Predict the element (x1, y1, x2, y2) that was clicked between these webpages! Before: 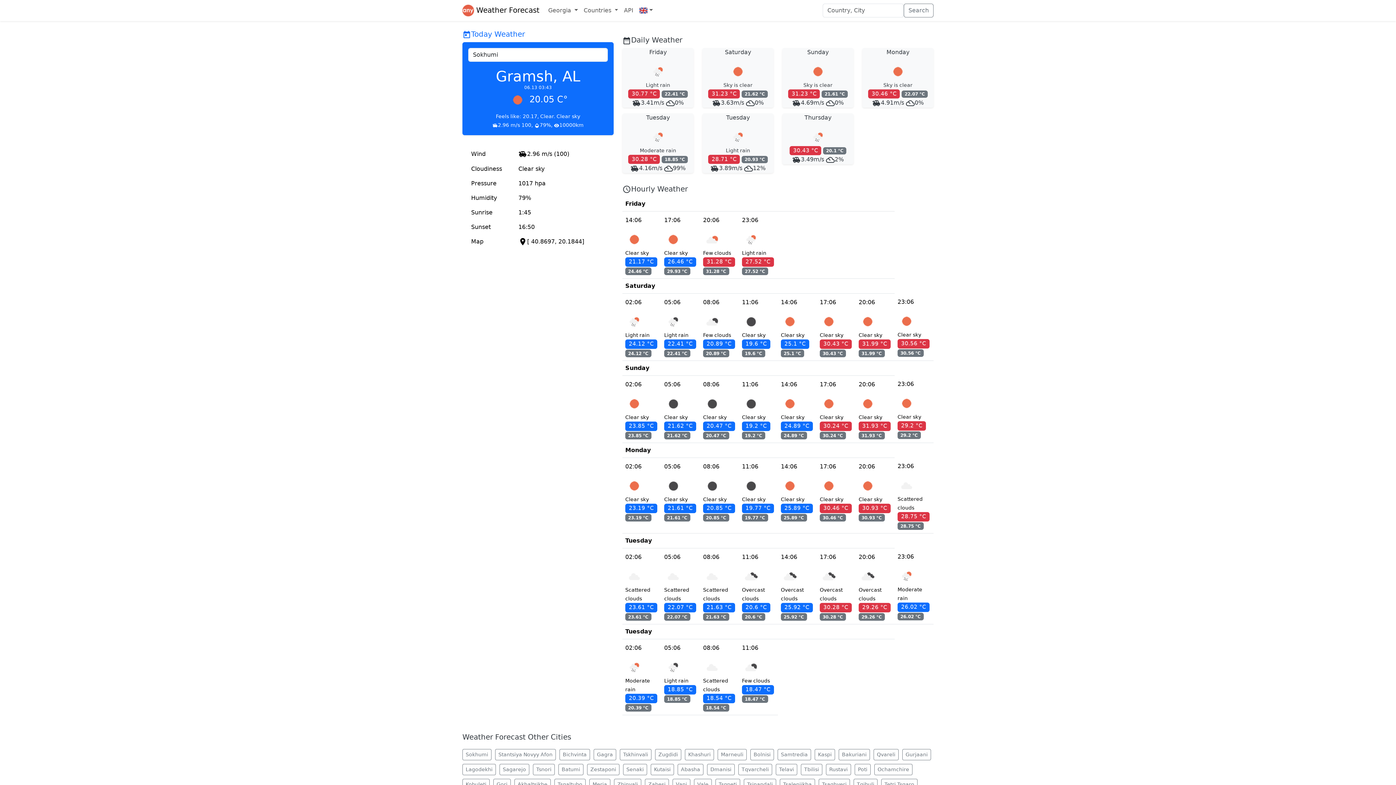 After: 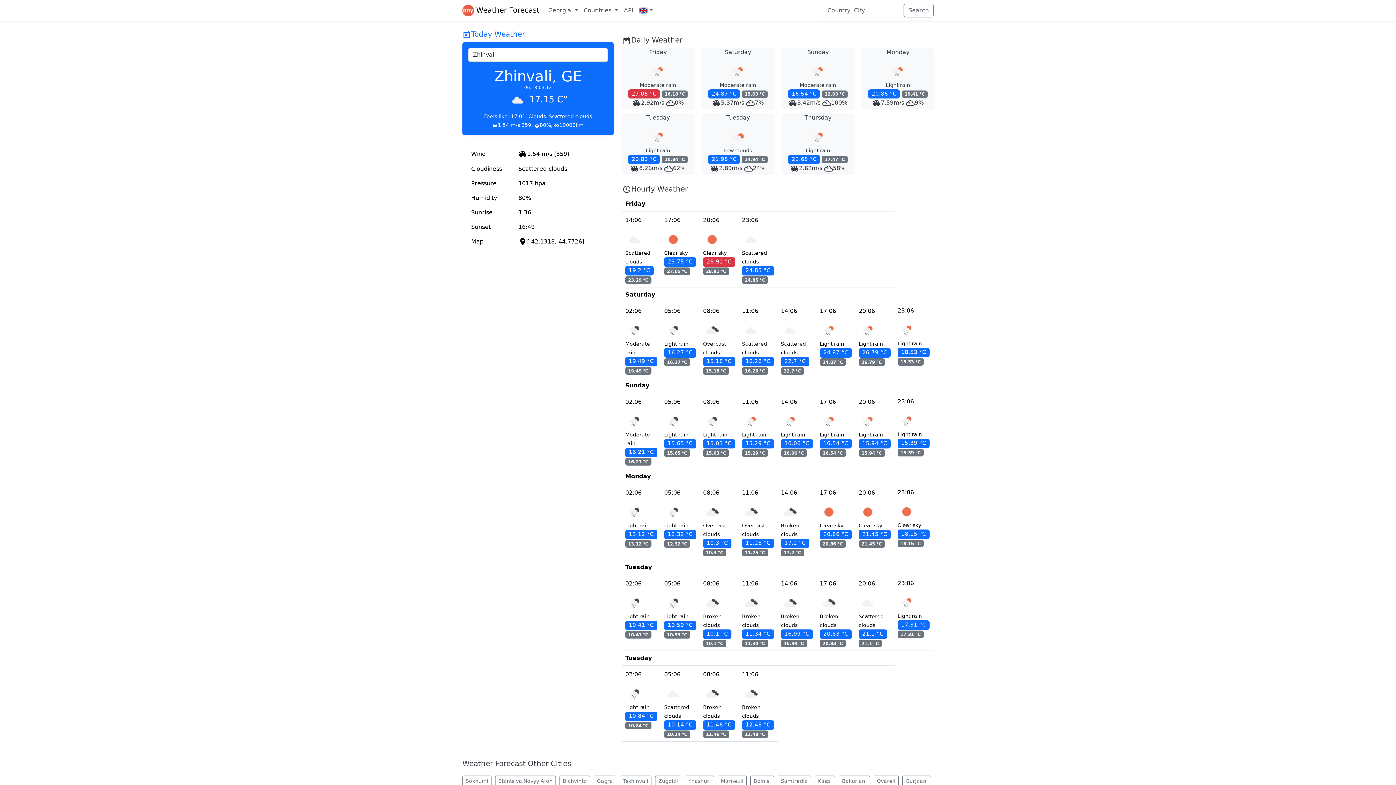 Action: label: Zhinvali bbox: (614, 779, 641, 790)